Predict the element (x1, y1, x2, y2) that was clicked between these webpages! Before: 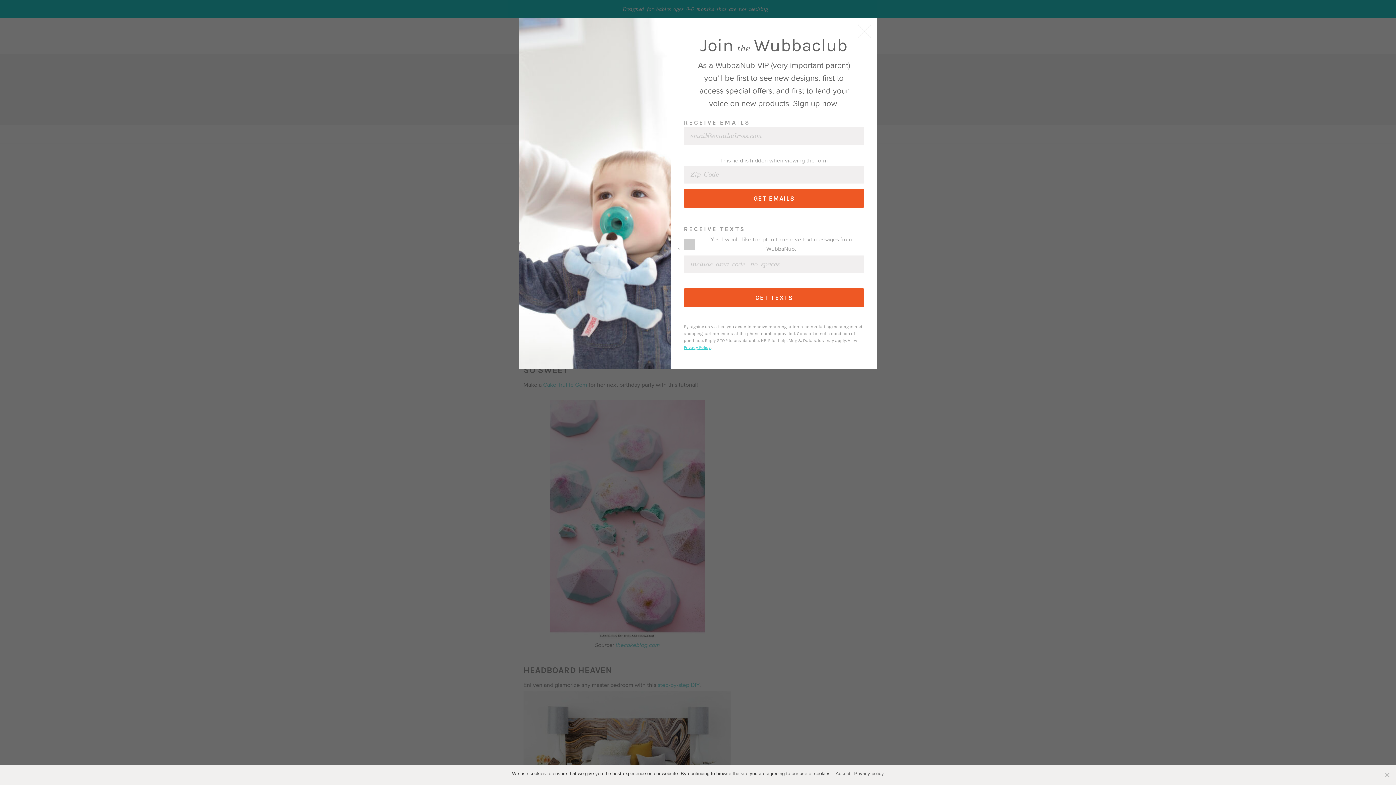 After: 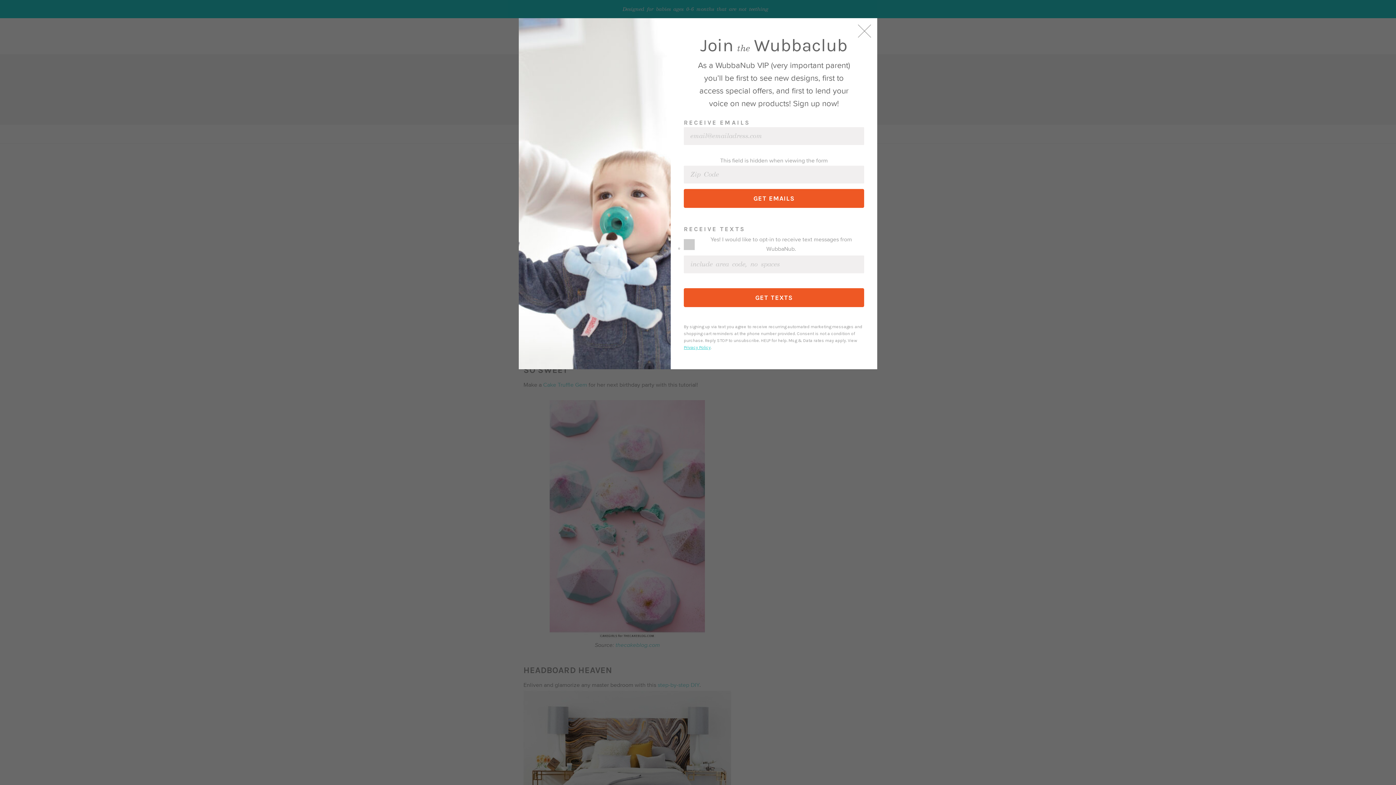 Action: bbox: (835, 770, 850, 777) label: Accept